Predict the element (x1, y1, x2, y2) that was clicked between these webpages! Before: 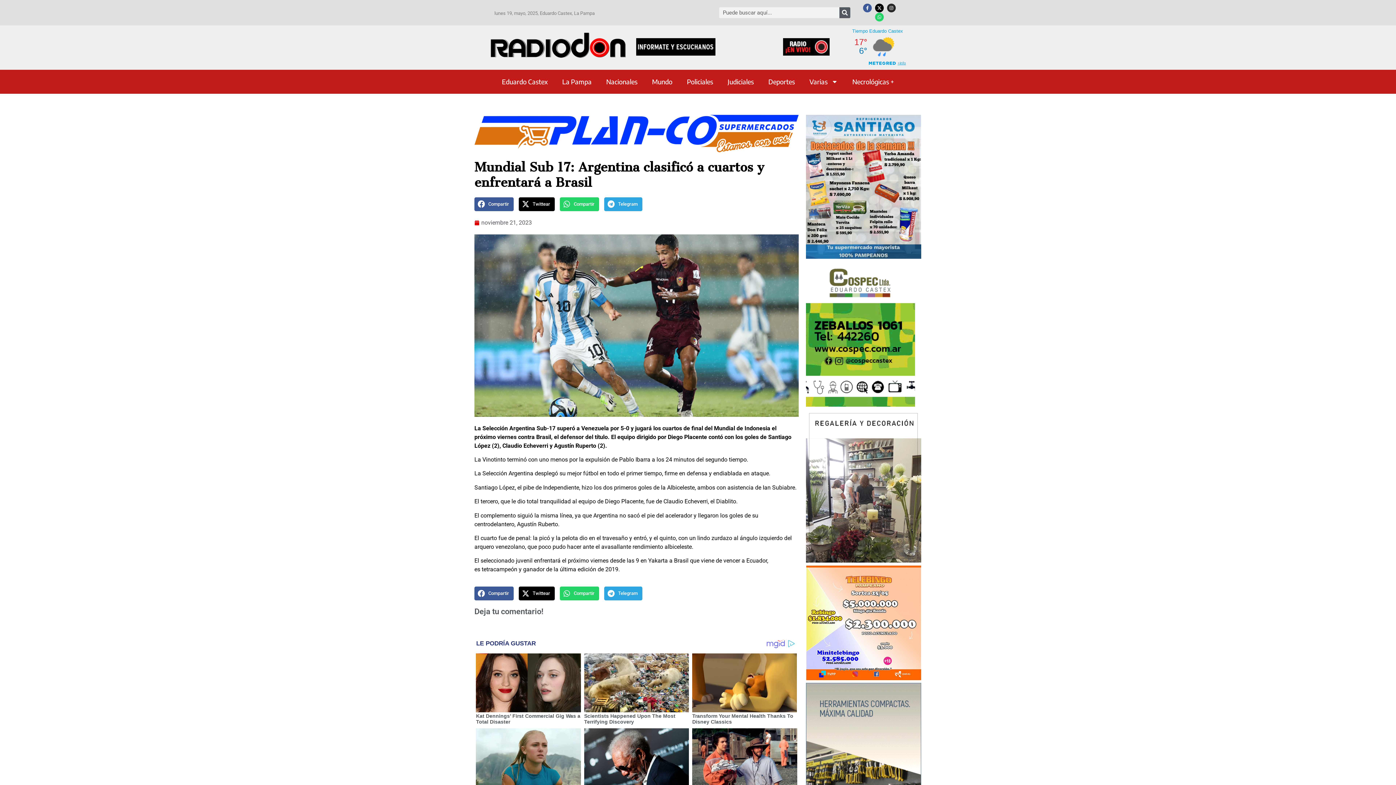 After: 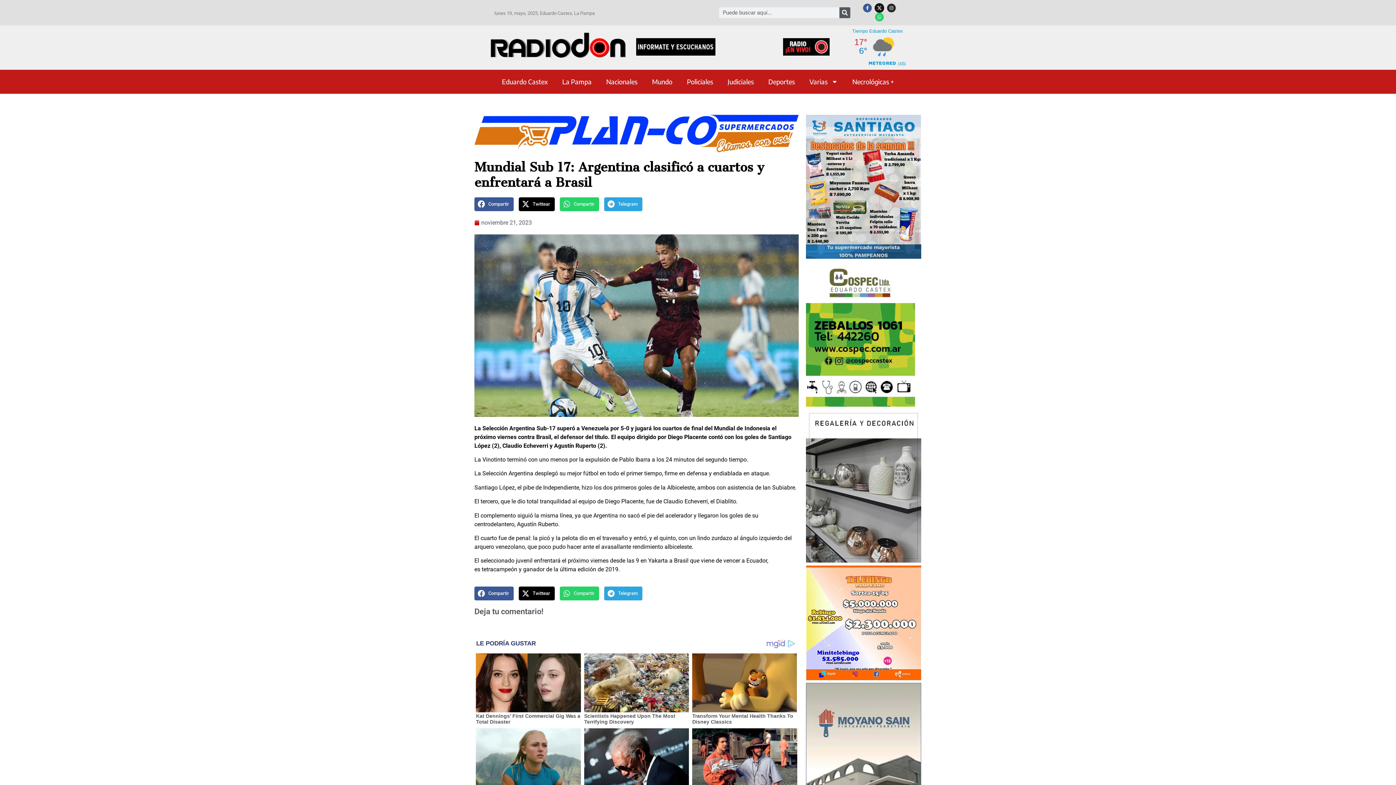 Action: bbox: (875, 3, 884, 12) label: X-twitter